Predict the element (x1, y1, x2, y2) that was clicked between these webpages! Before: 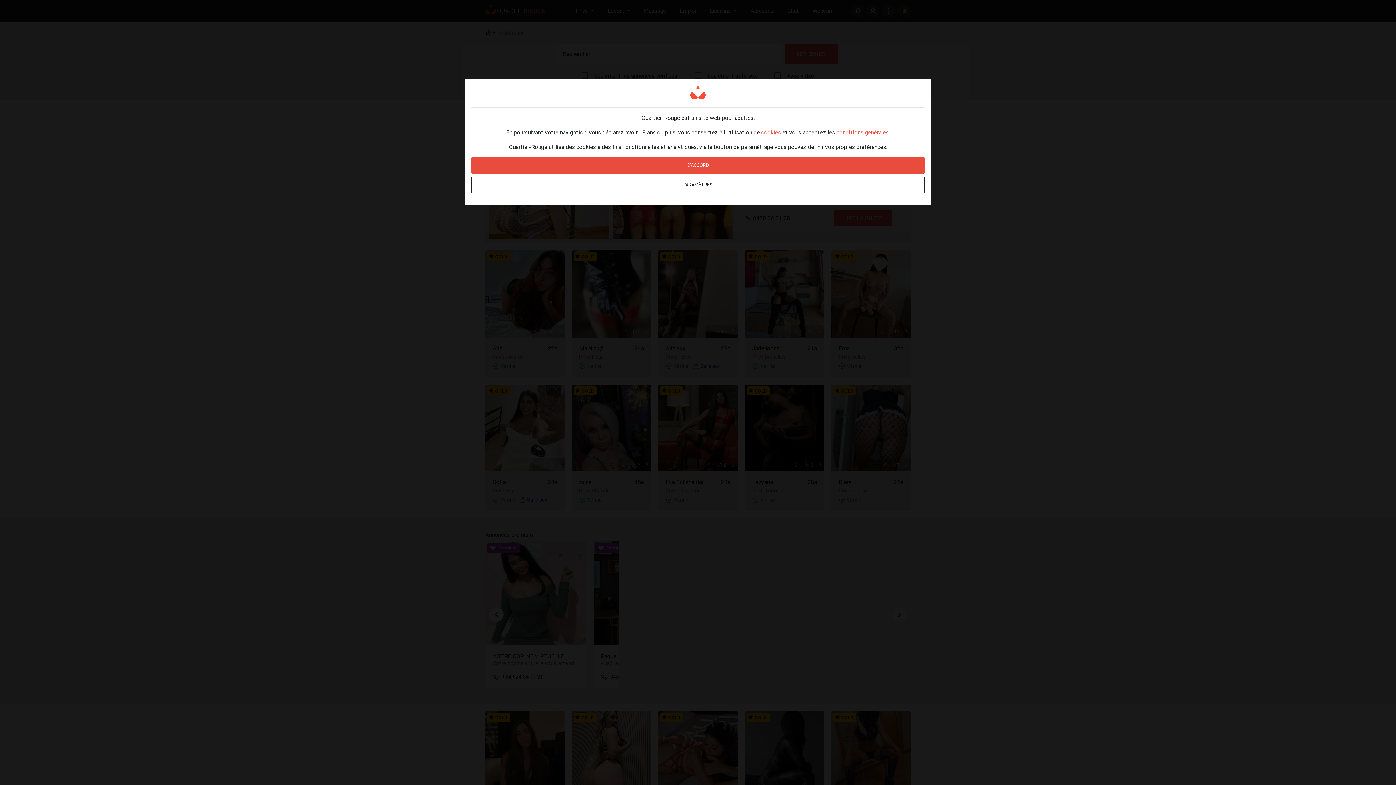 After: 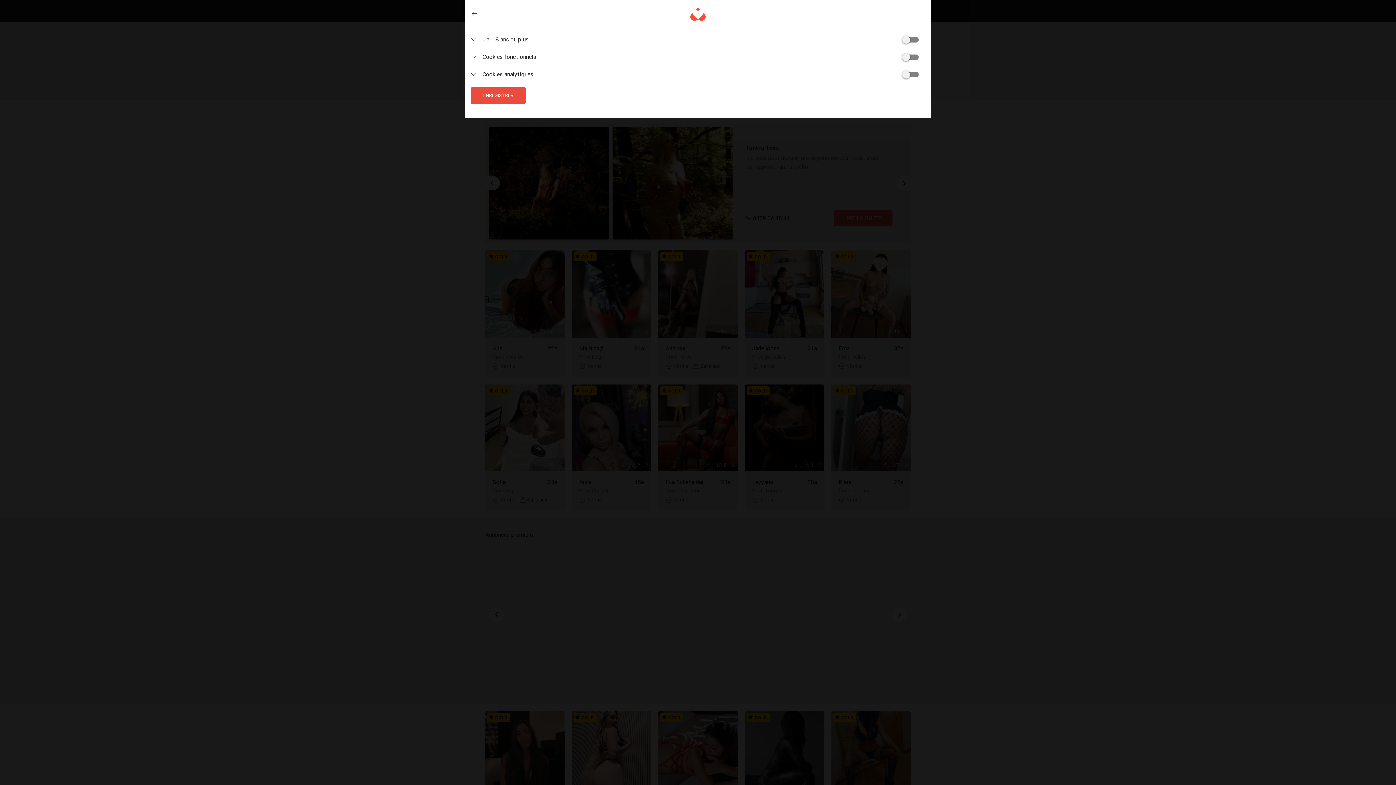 Action: bbox: (471, 176, 925, 193) label: PARAMÈTRES